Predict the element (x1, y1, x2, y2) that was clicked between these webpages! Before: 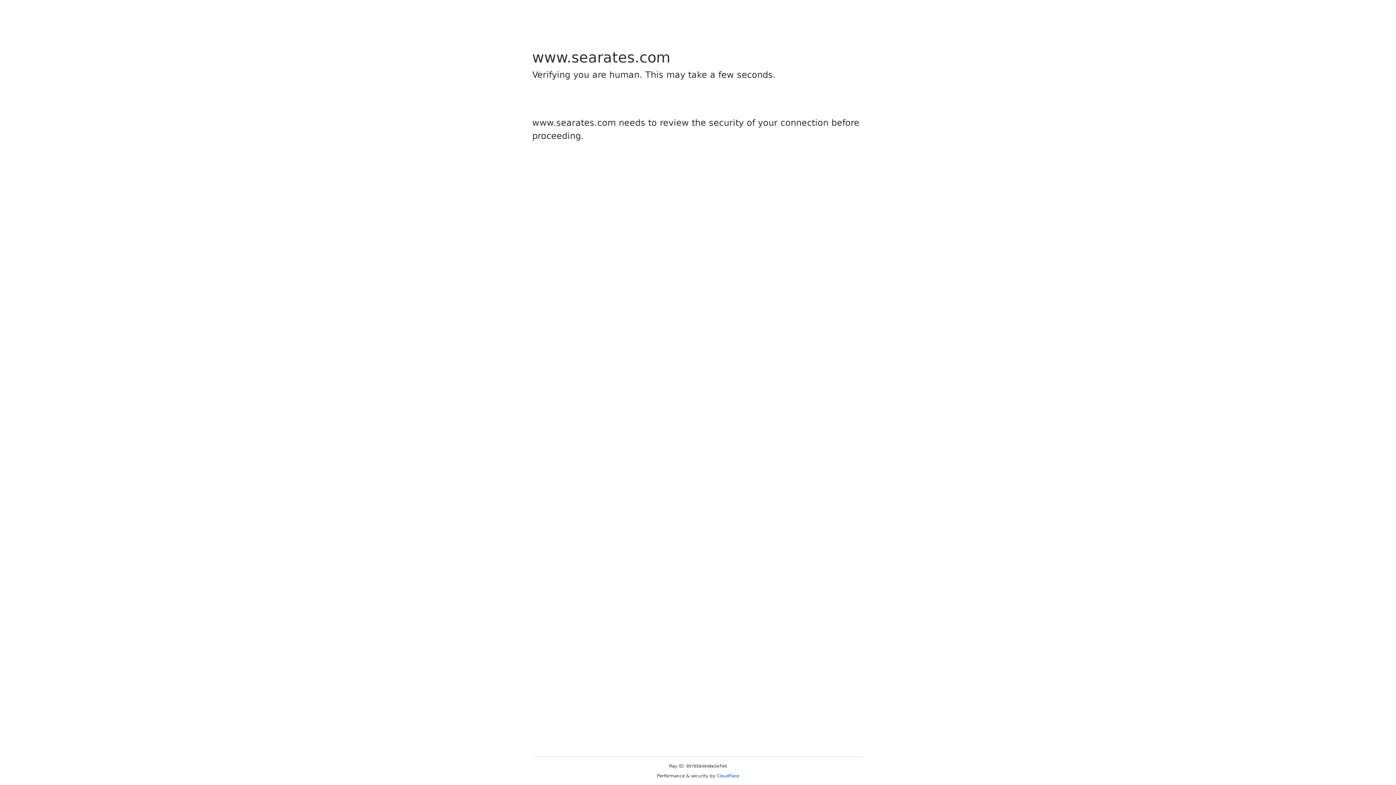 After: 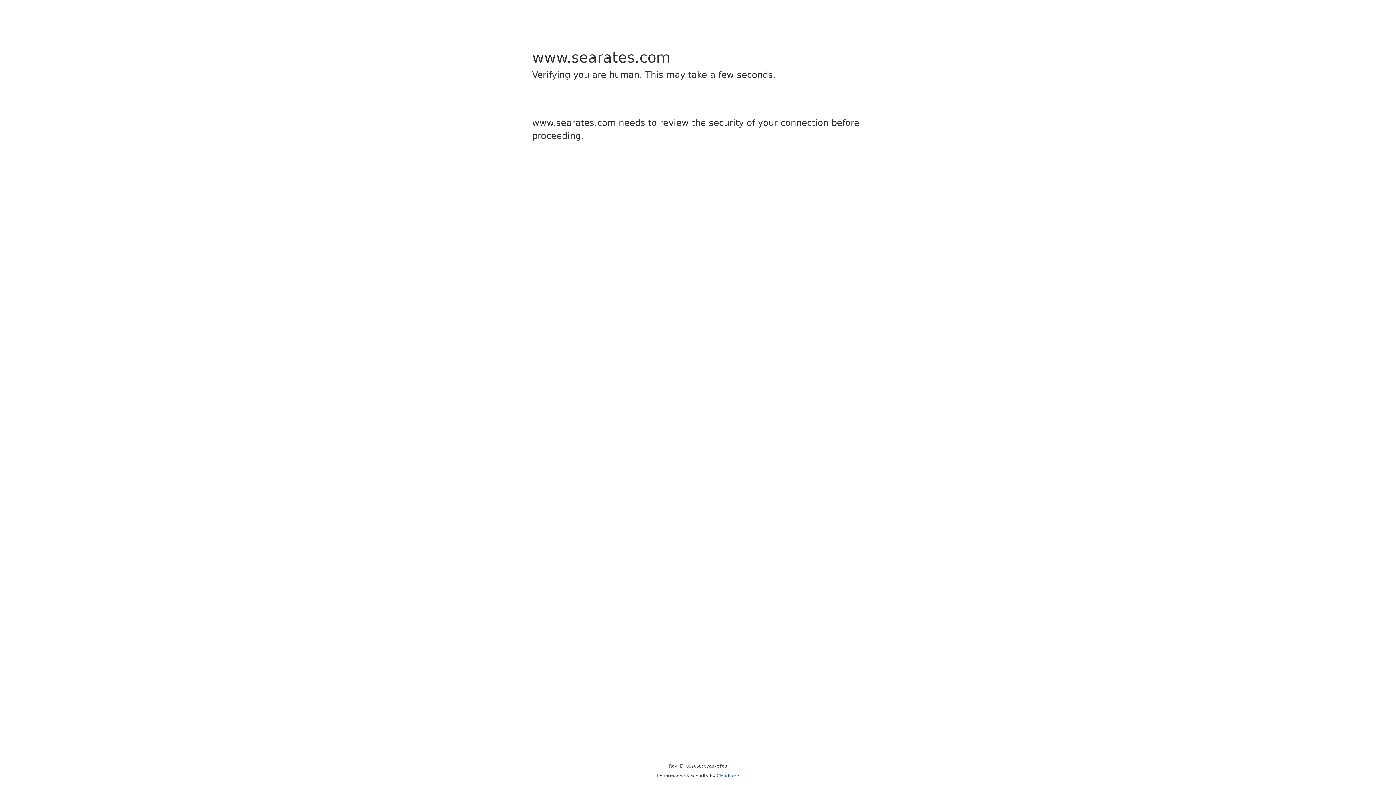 Action: label: Cloudflare bbox: (716, 773, 739, 778)